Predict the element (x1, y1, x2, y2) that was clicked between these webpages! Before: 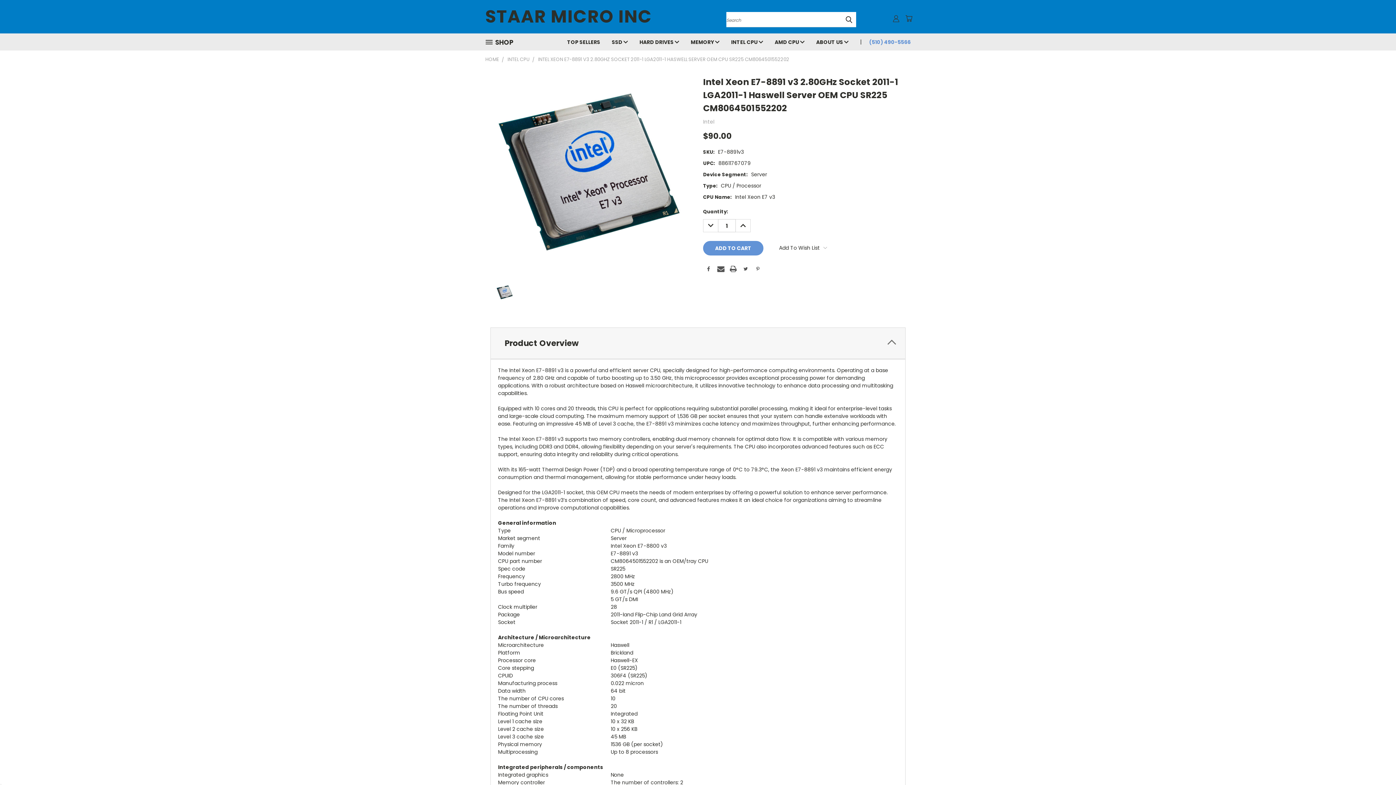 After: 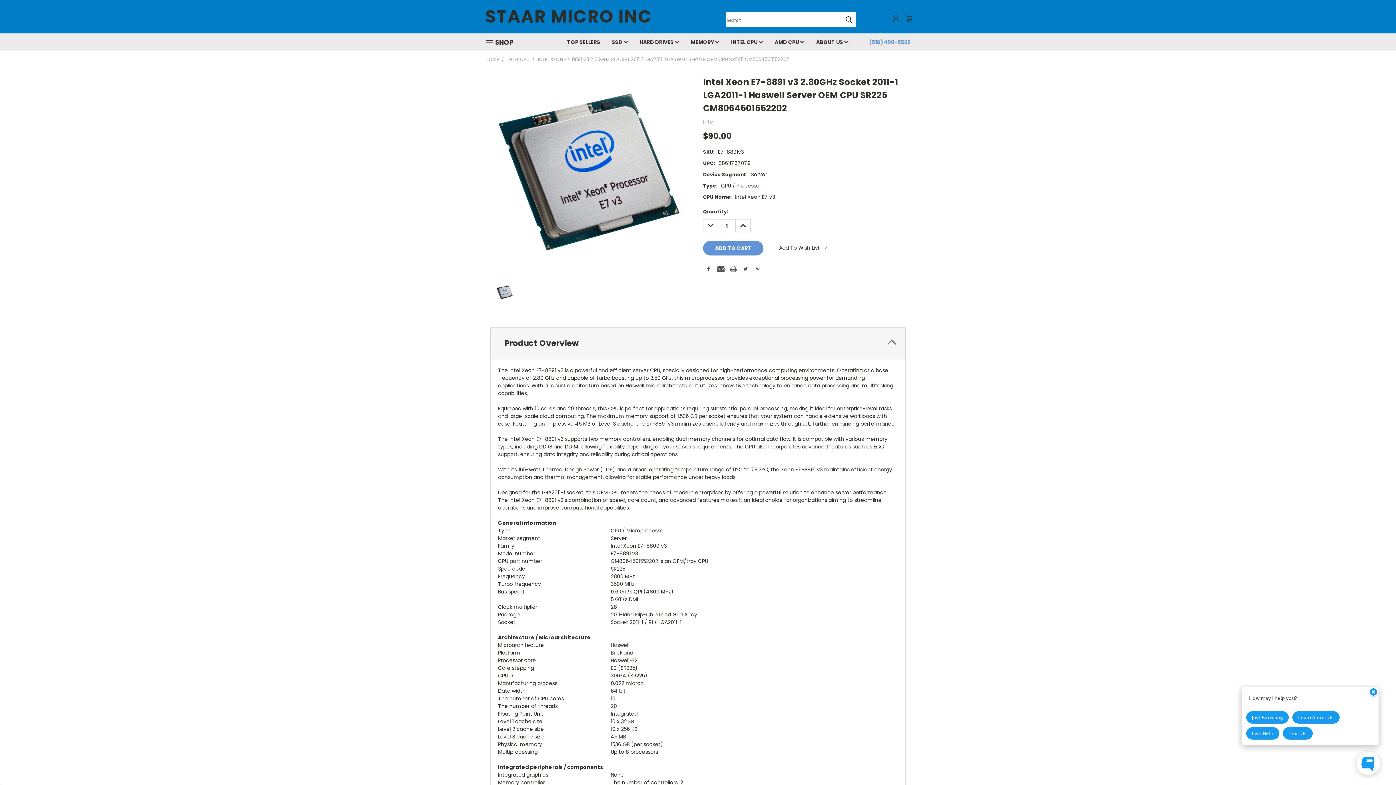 Action: bbox: (1368, 753, 1386, 771) label: Previous